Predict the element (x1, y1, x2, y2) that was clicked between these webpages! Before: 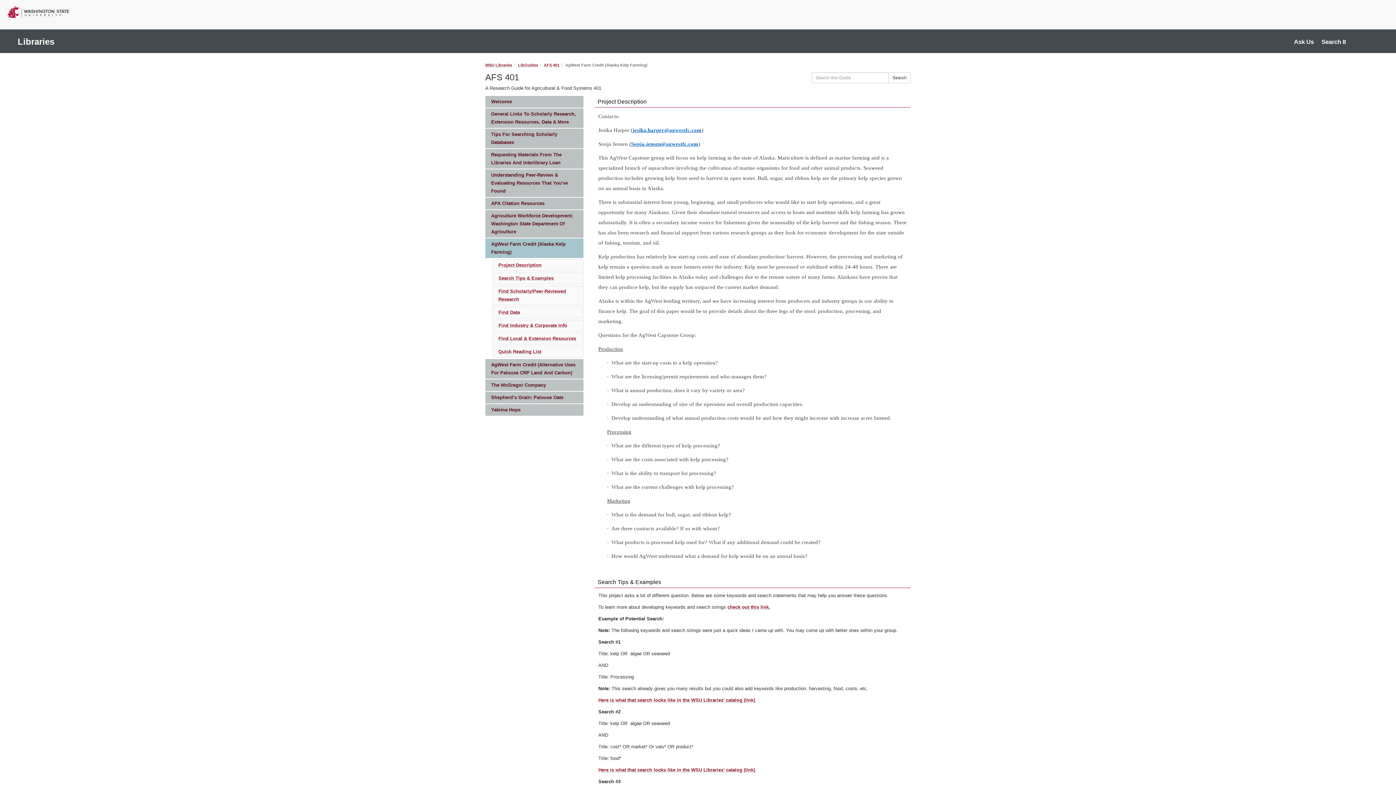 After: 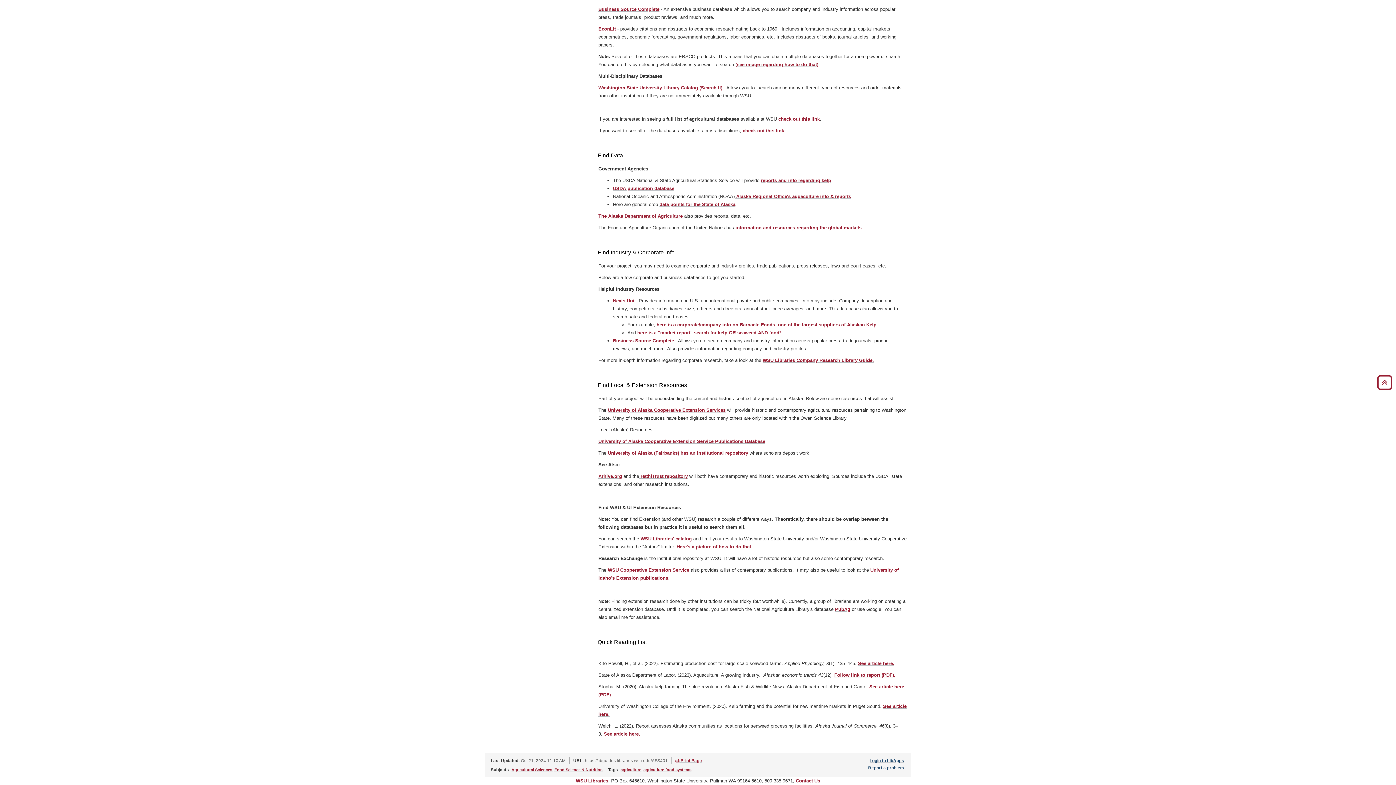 Action: label: Find Data bbox: (498, 309, 520, 315)